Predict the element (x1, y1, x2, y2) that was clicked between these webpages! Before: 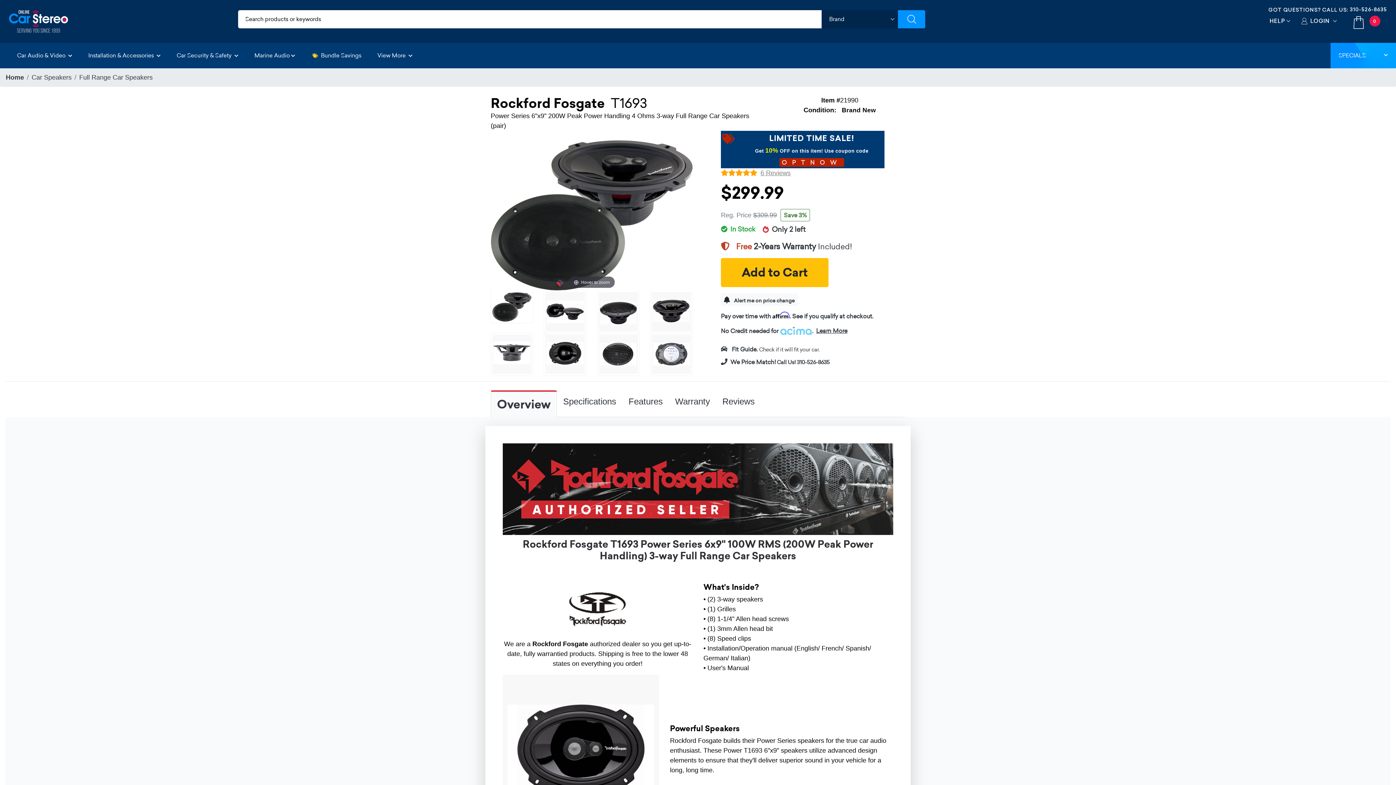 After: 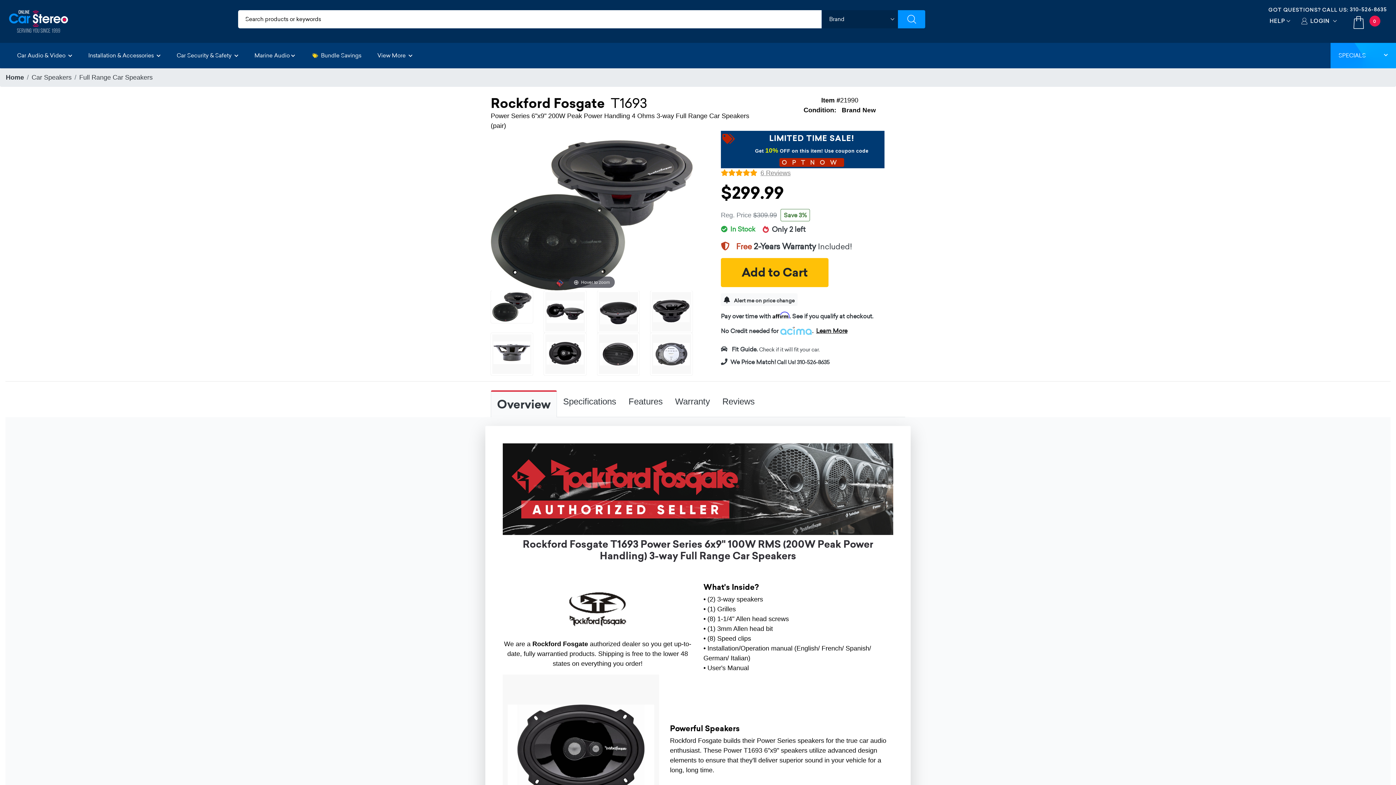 Action: label: Learn More bbox: (816, 327, 847, 335)